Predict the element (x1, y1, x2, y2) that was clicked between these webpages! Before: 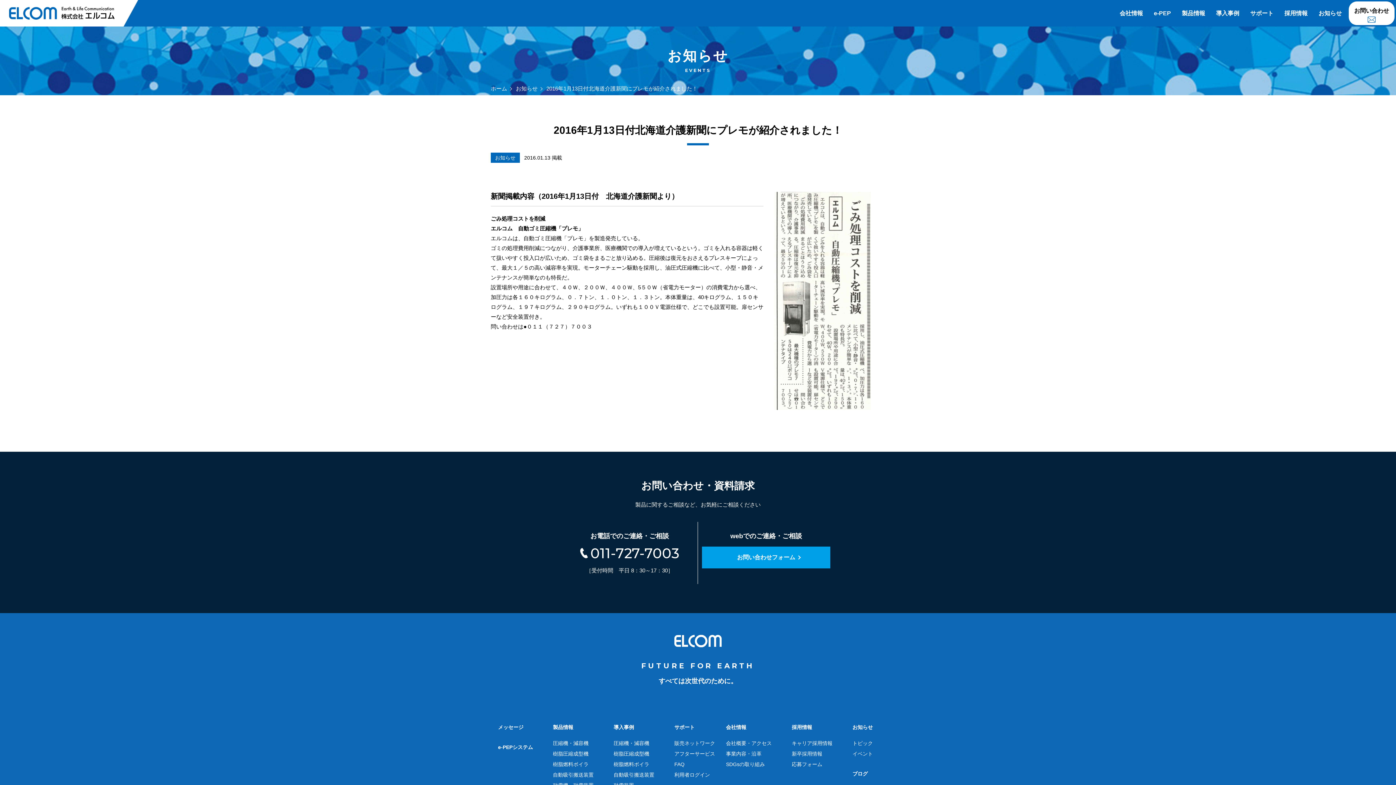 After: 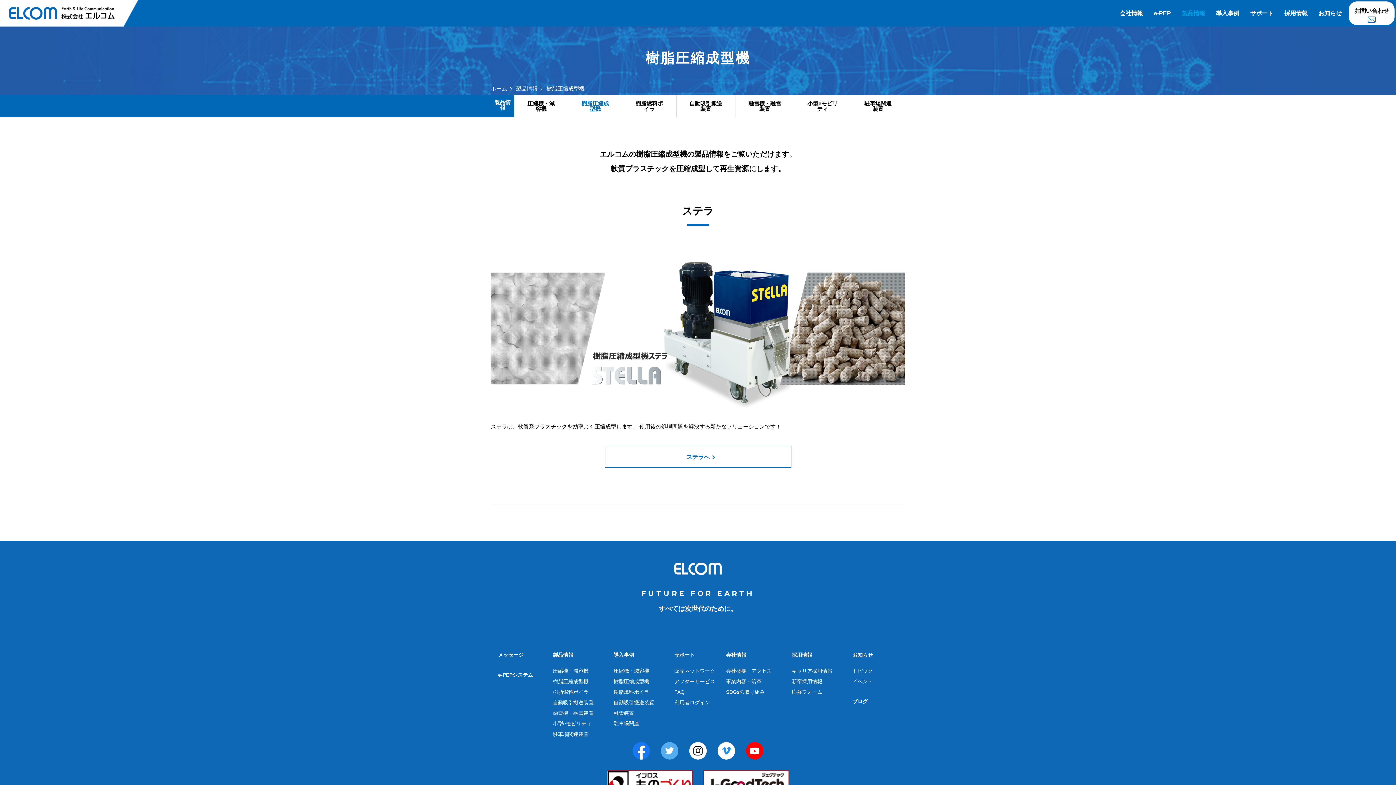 Action: label: 樹脂圧縮成型機 bbox: (553, 751, 588, 757)